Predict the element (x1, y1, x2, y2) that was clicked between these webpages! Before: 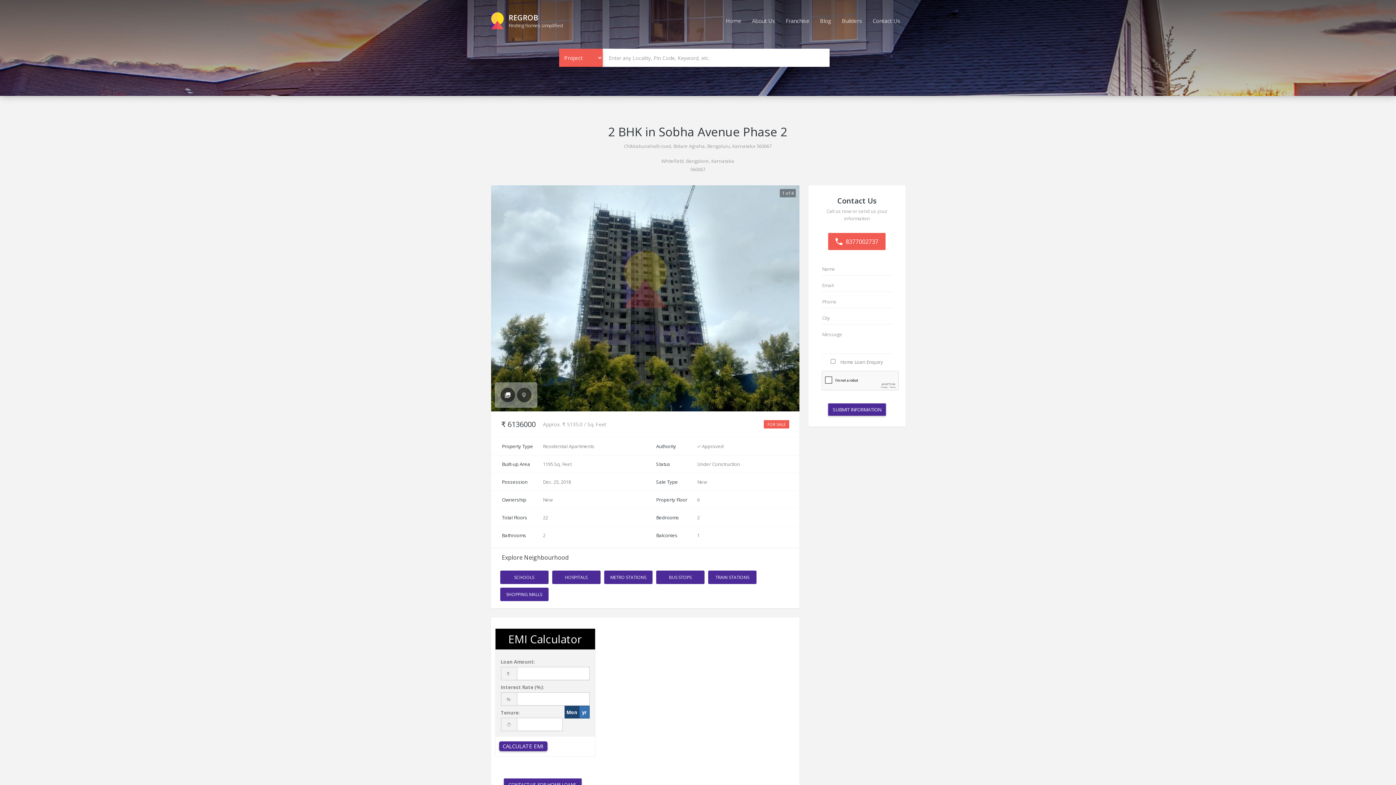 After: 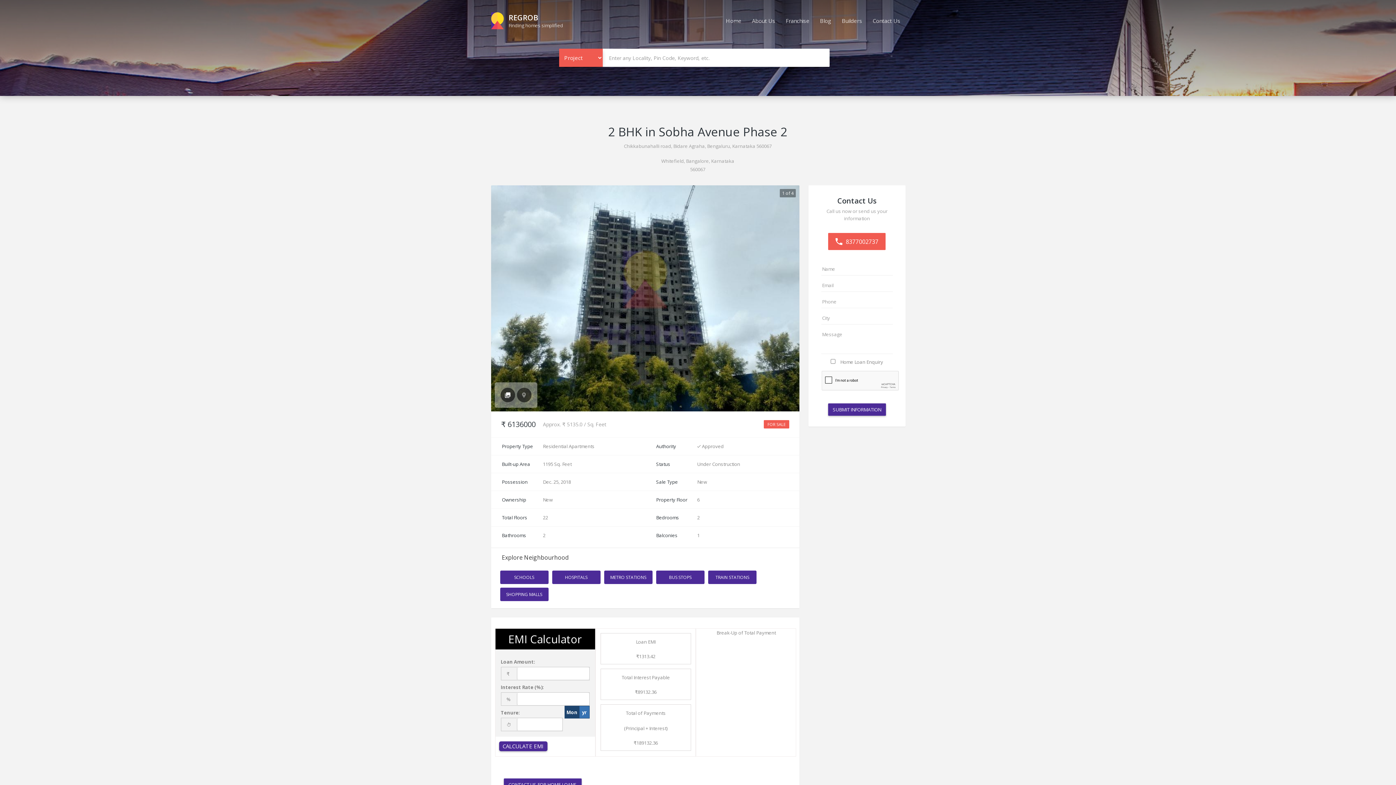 Action: bbox: (499, 741, 547, 751) label: CALCULATE EMI